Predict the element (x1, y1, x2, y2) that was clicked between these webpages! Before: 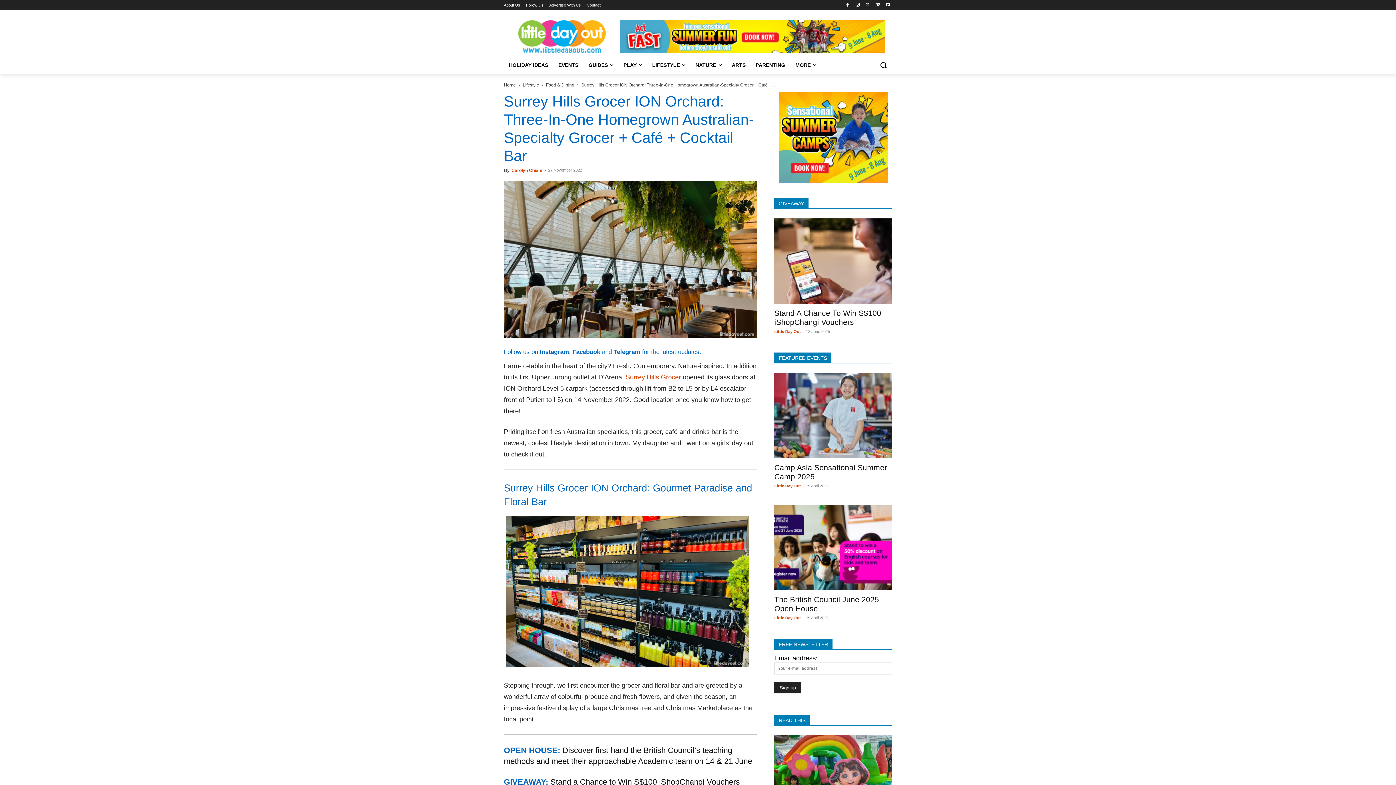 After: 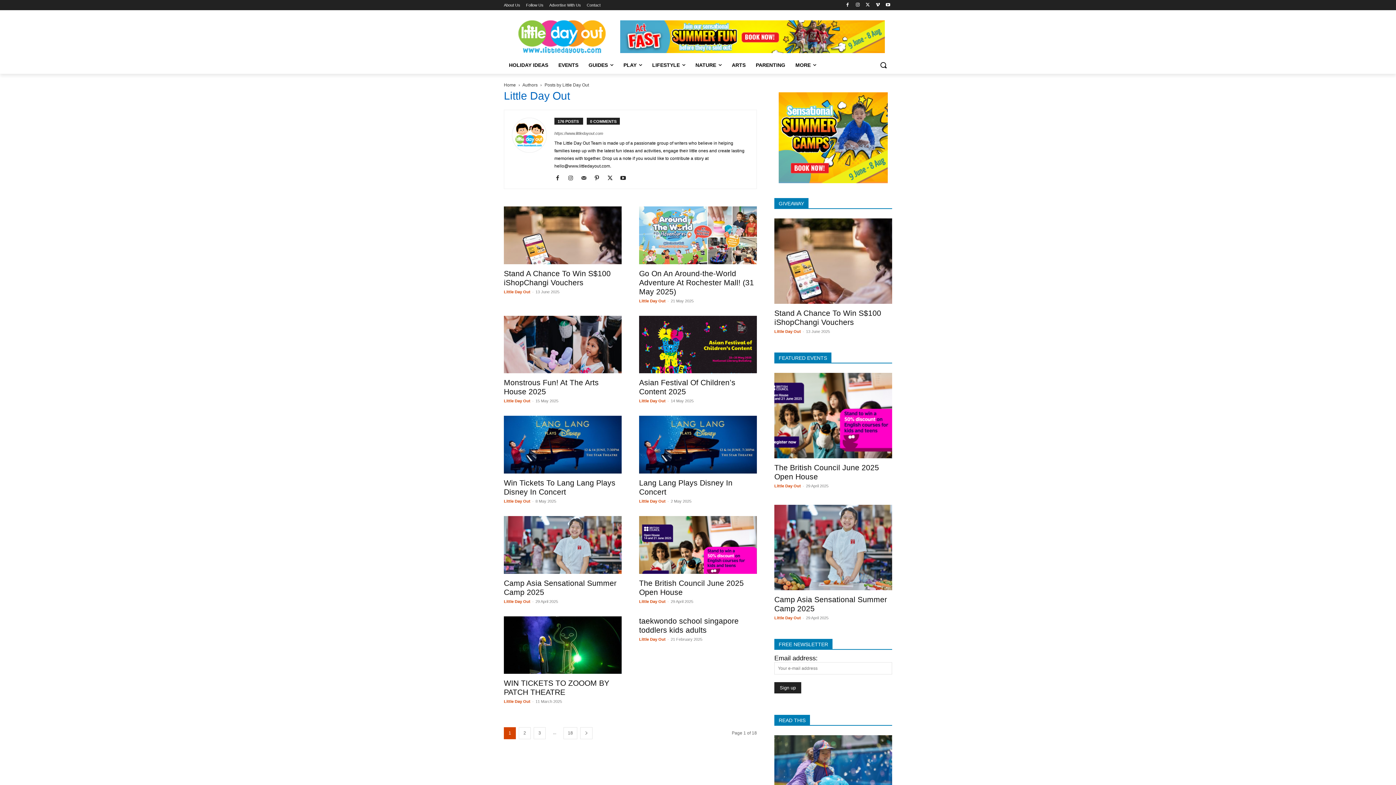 Action: bbox: (774, 329, 801, 333) label: Little Day Out